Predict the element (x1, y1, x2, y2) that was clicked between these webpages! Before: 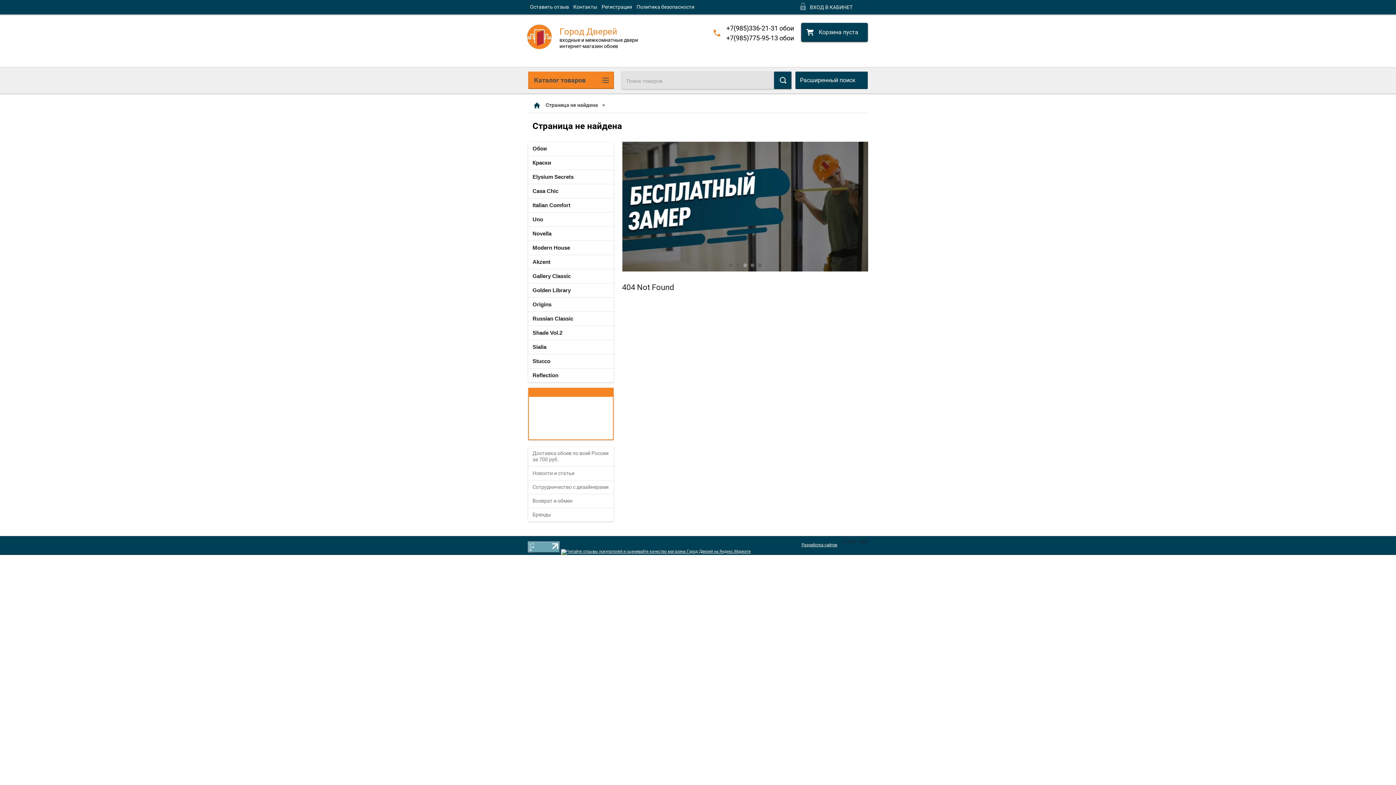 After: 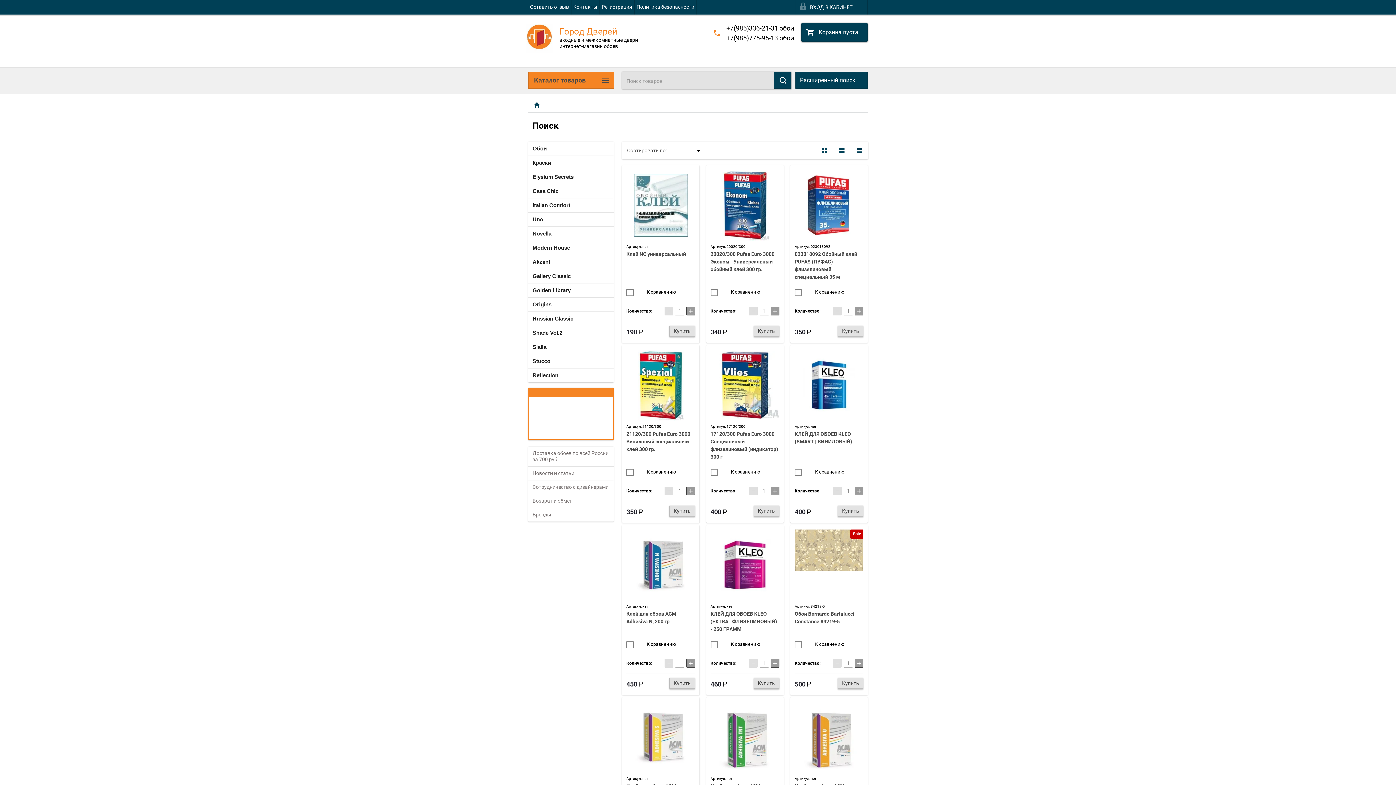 Action: bbox: (774, 71, 791, 89)